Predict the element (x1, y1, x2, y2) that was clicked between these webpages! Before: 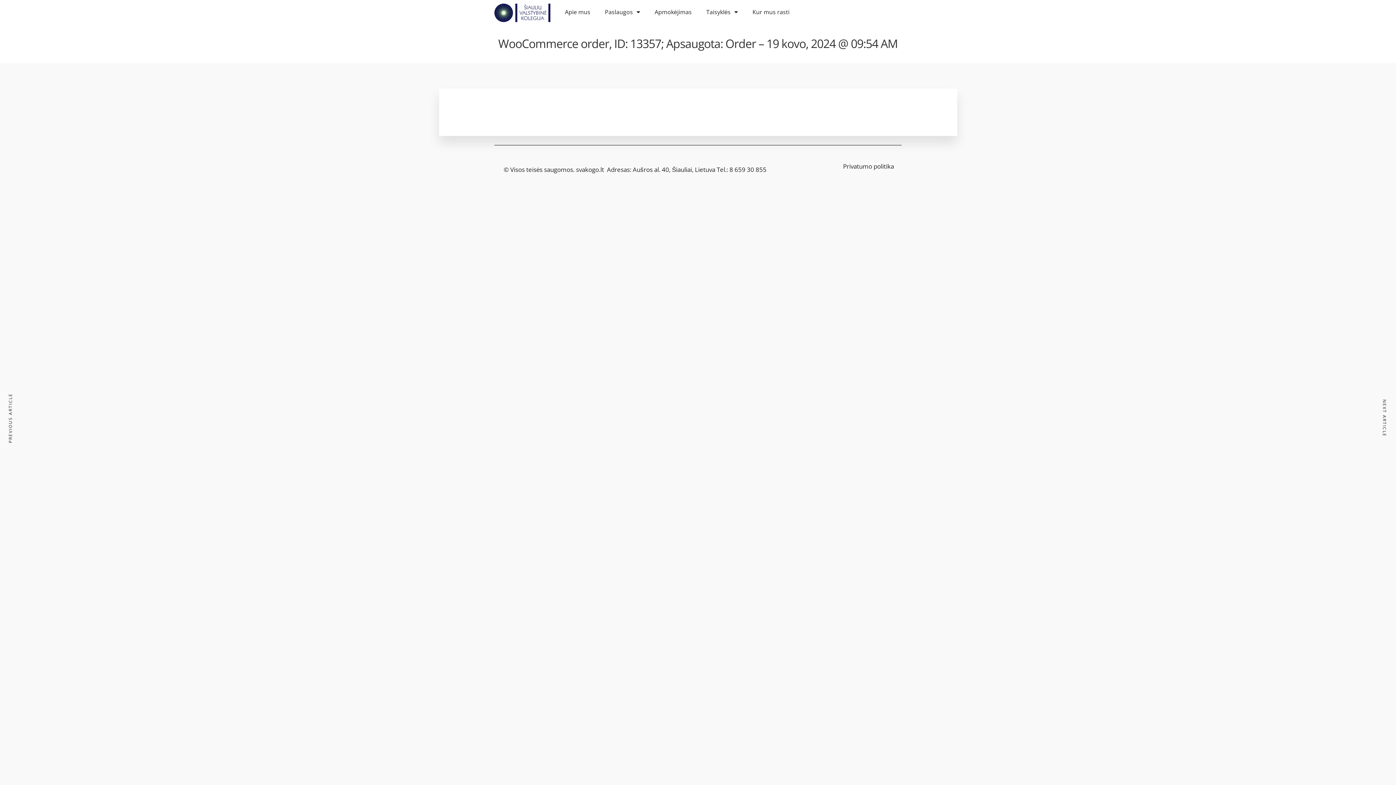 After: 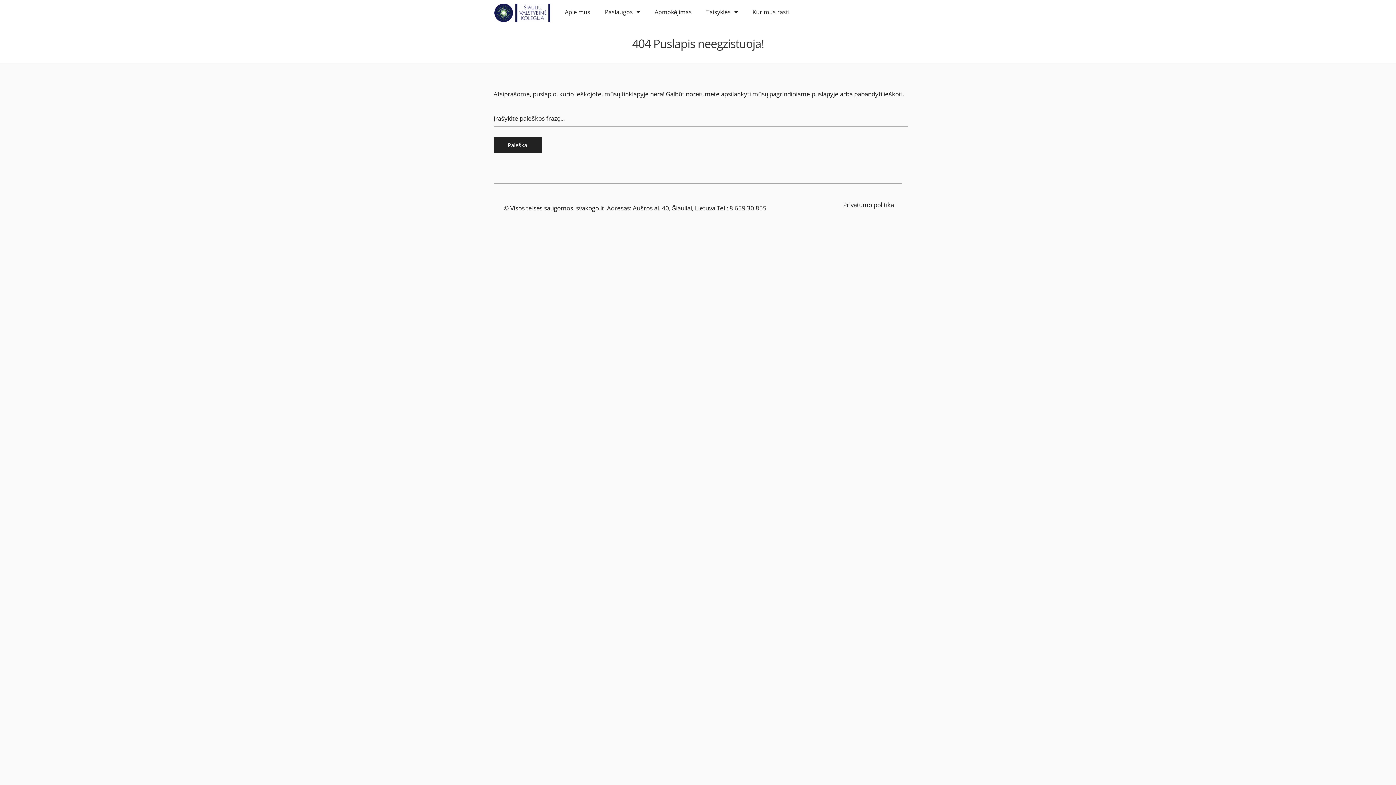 Action: bbox: (576, 165, 604, 173) label: svakogo.lt